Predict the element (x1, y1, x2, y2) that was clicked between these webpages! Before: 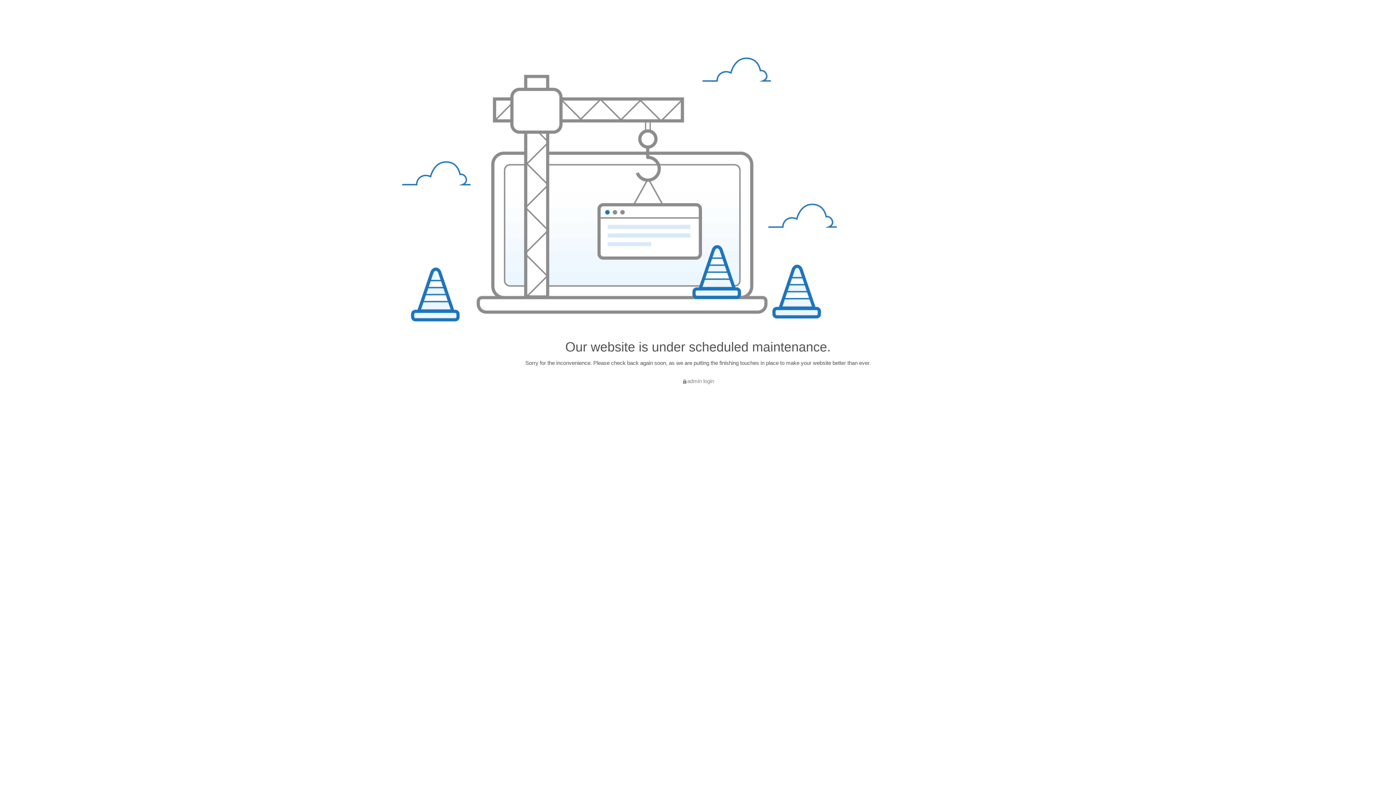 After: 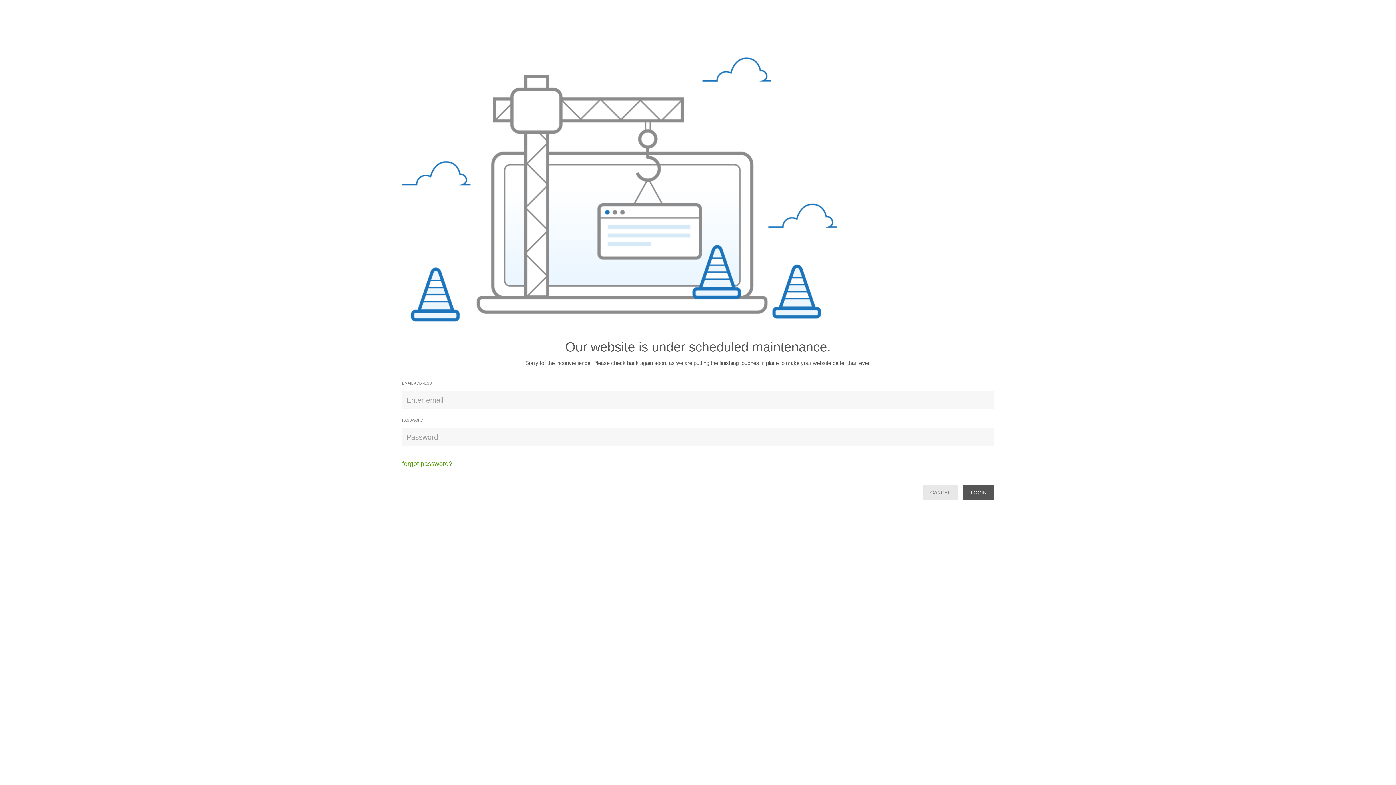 Action: label: admin login bbox: (402, 377, 994, 385)